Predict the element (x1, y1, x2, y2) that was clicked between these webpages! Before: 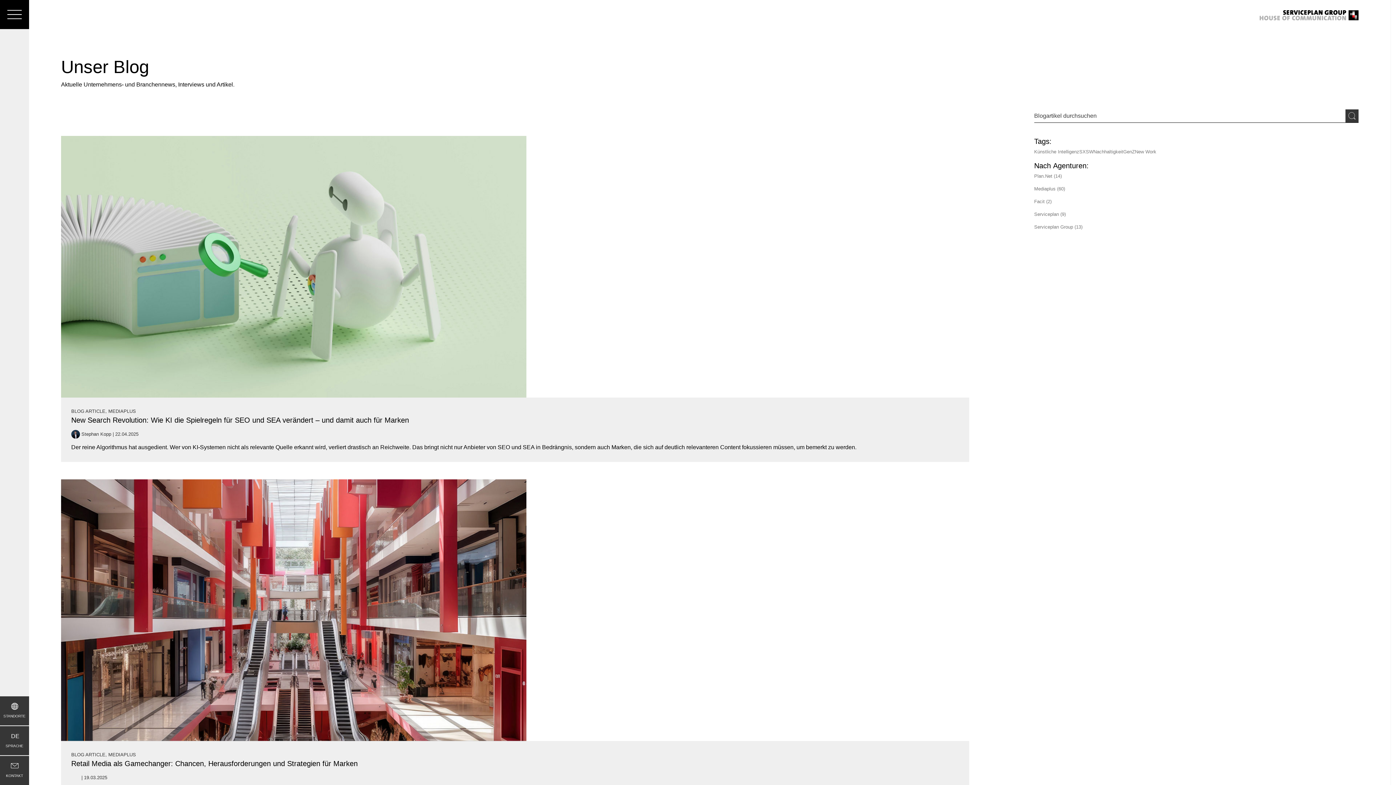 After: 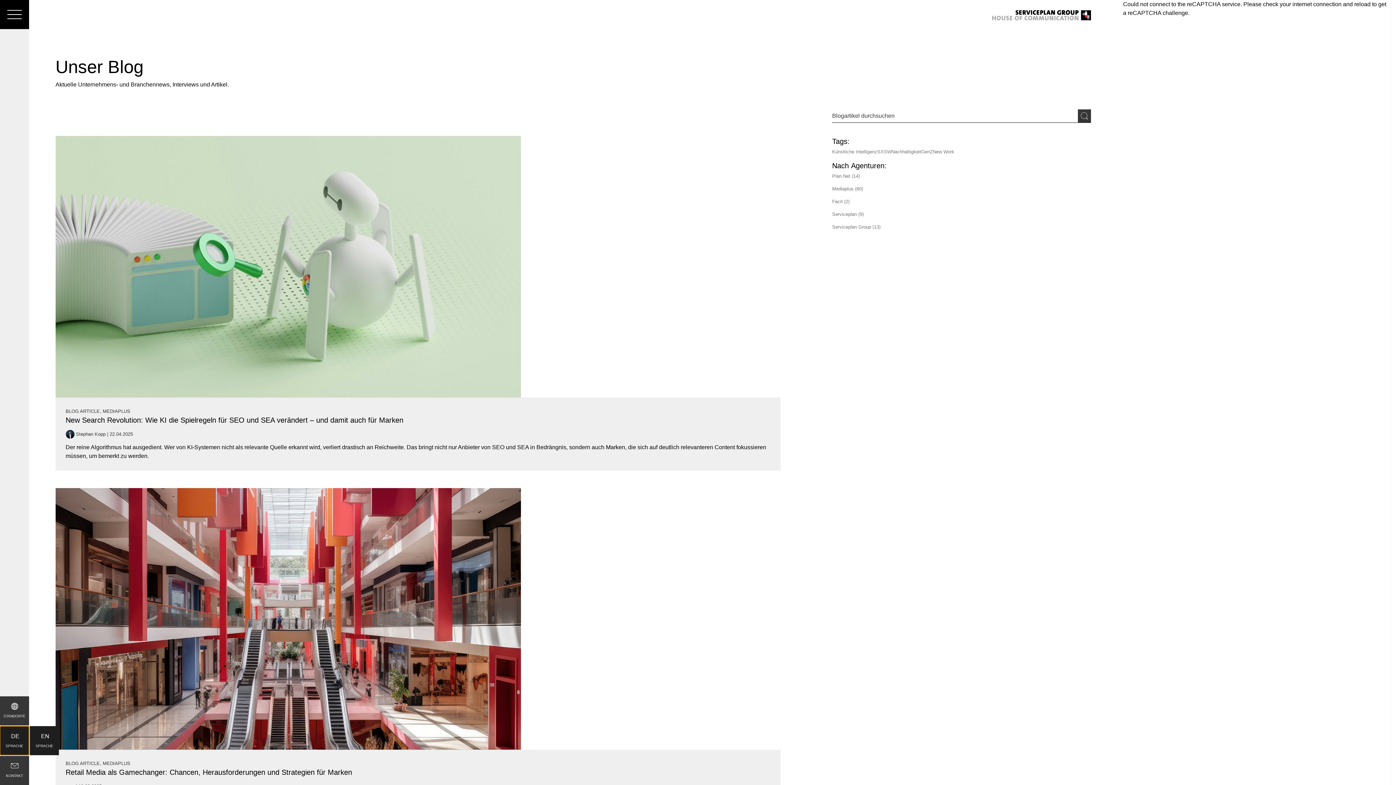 Action: label: Sprache bbox: (0, 726, 29, 755)